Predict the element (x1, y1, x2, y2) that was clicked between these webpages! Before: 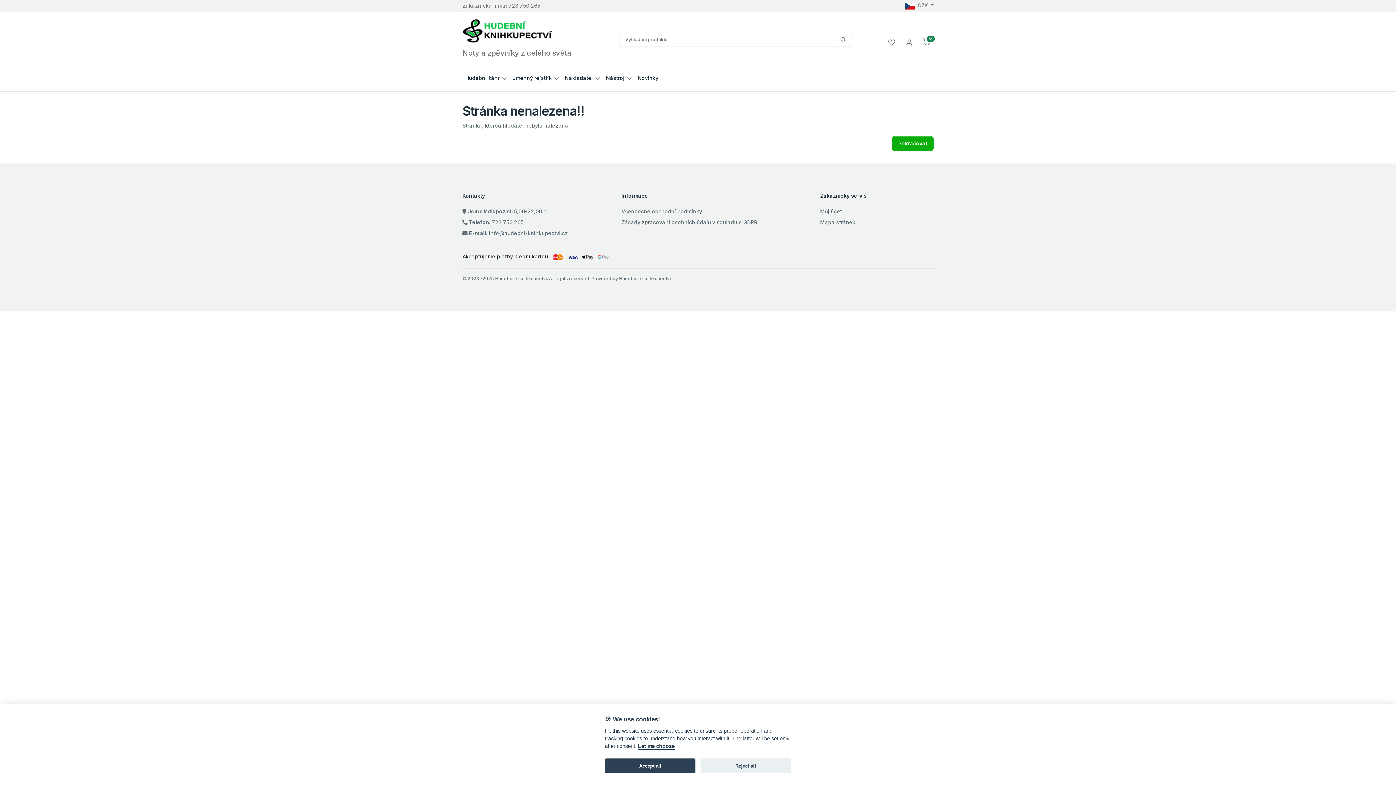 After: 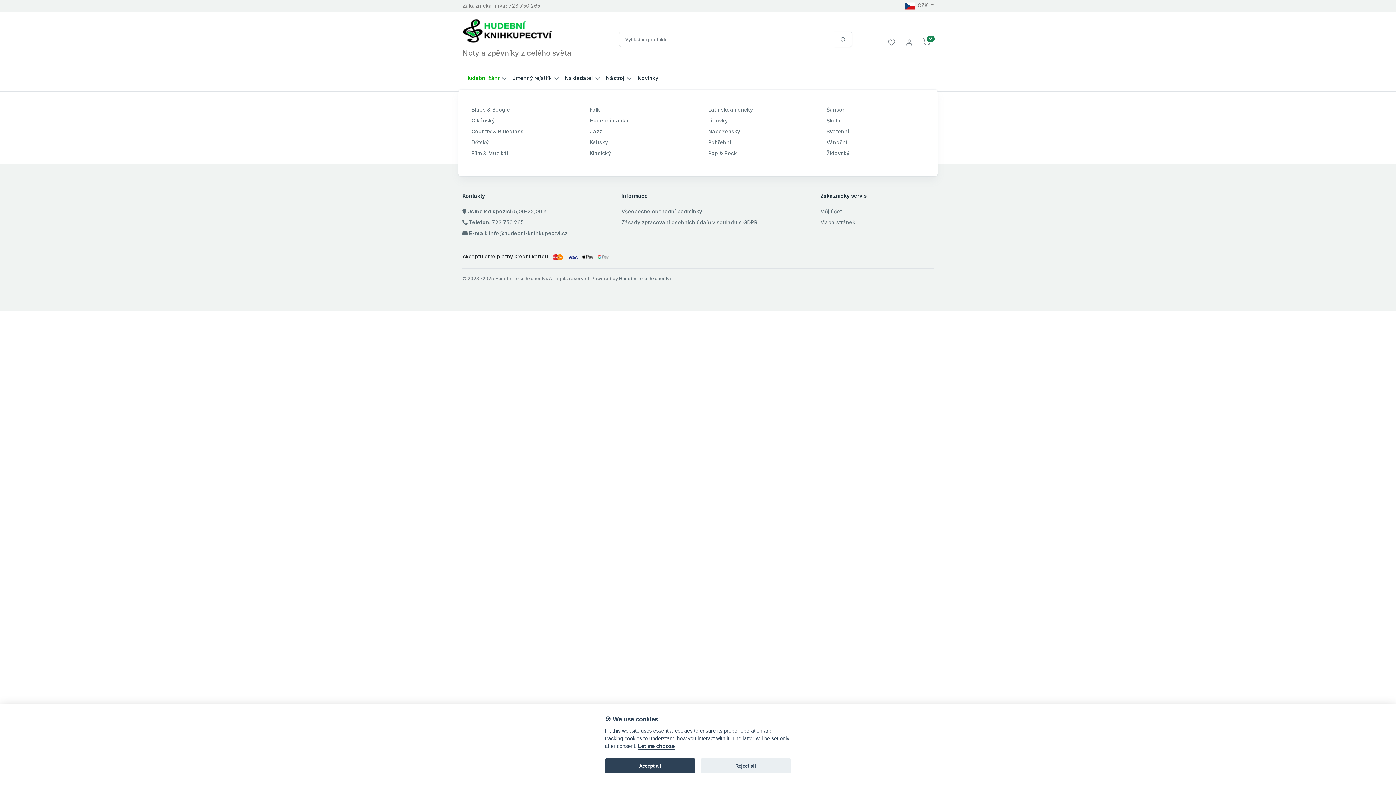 Action: bbox: (462, 70, 509, 85) label: Hudební žánr